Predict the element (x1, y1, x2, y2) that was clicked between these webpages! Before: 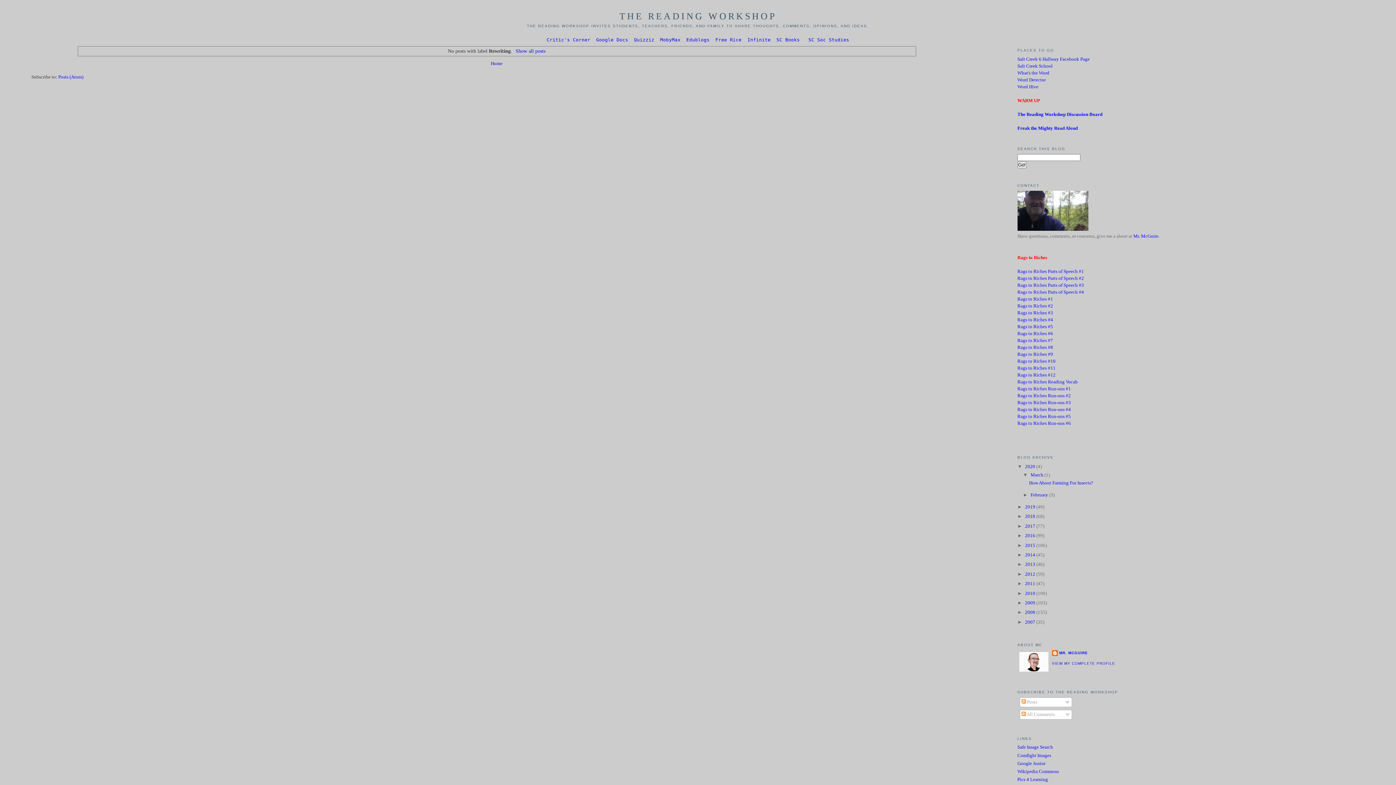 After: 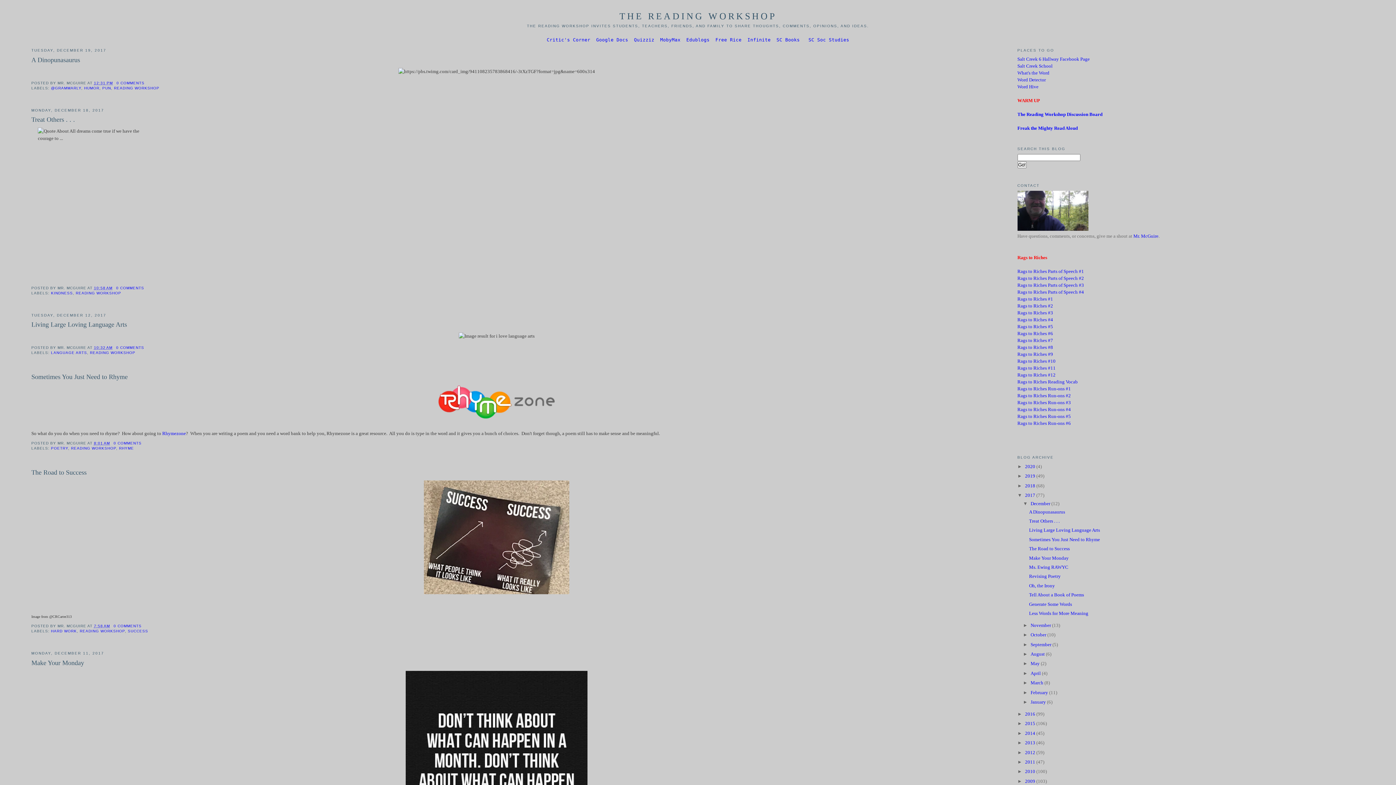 Action: label: 2017  bbox: (1025, 523, 1036, 529)